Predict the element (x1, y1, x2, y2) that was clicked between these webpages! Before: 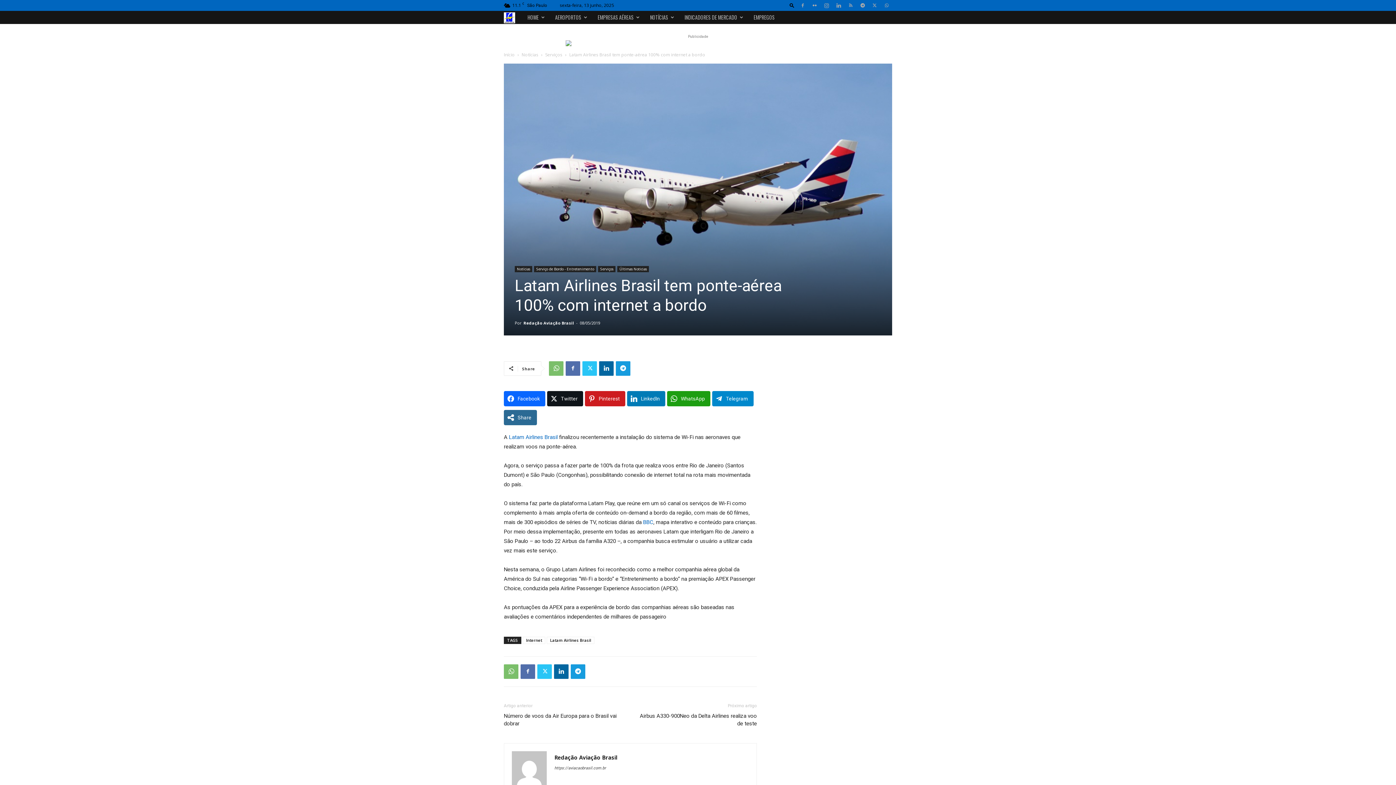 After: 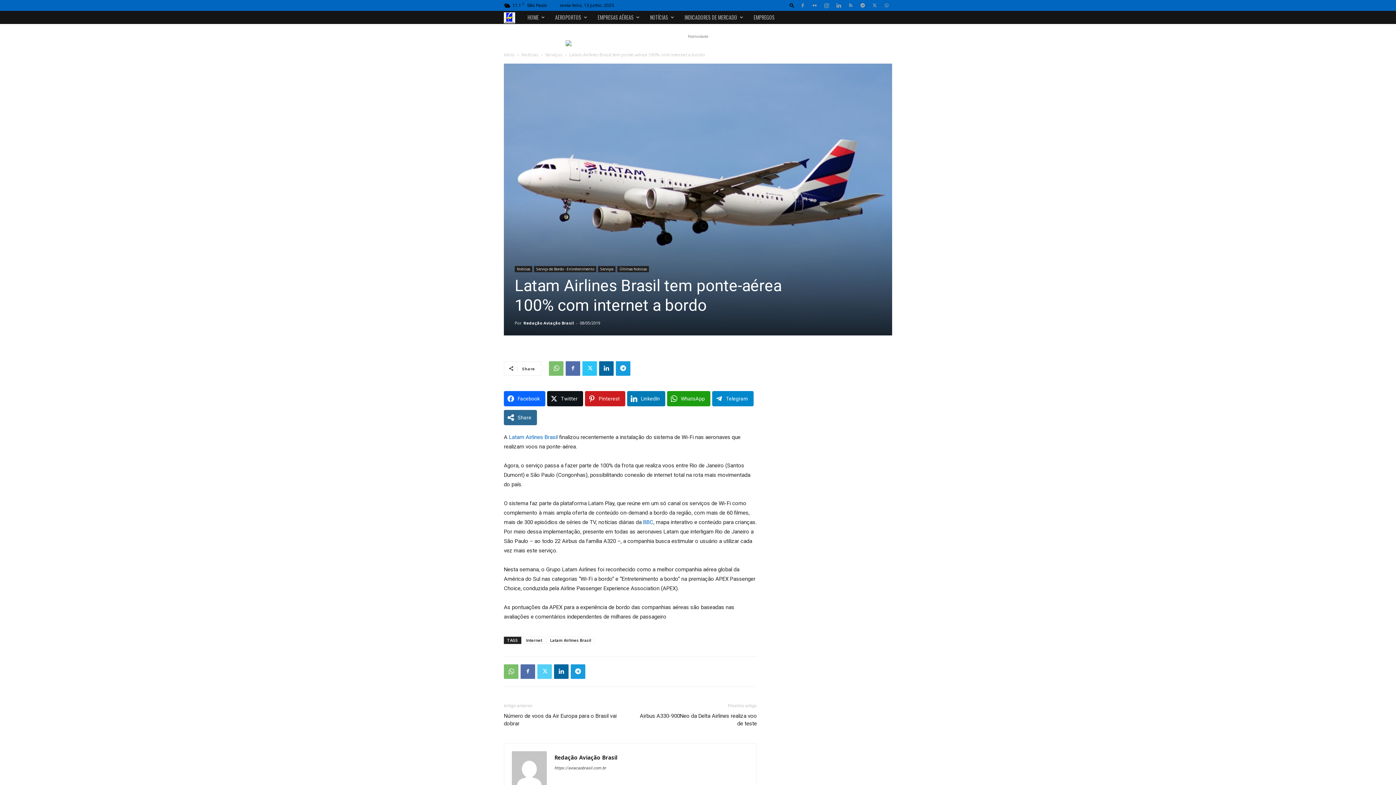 Action: bbox: (537, 664, 552, 679)